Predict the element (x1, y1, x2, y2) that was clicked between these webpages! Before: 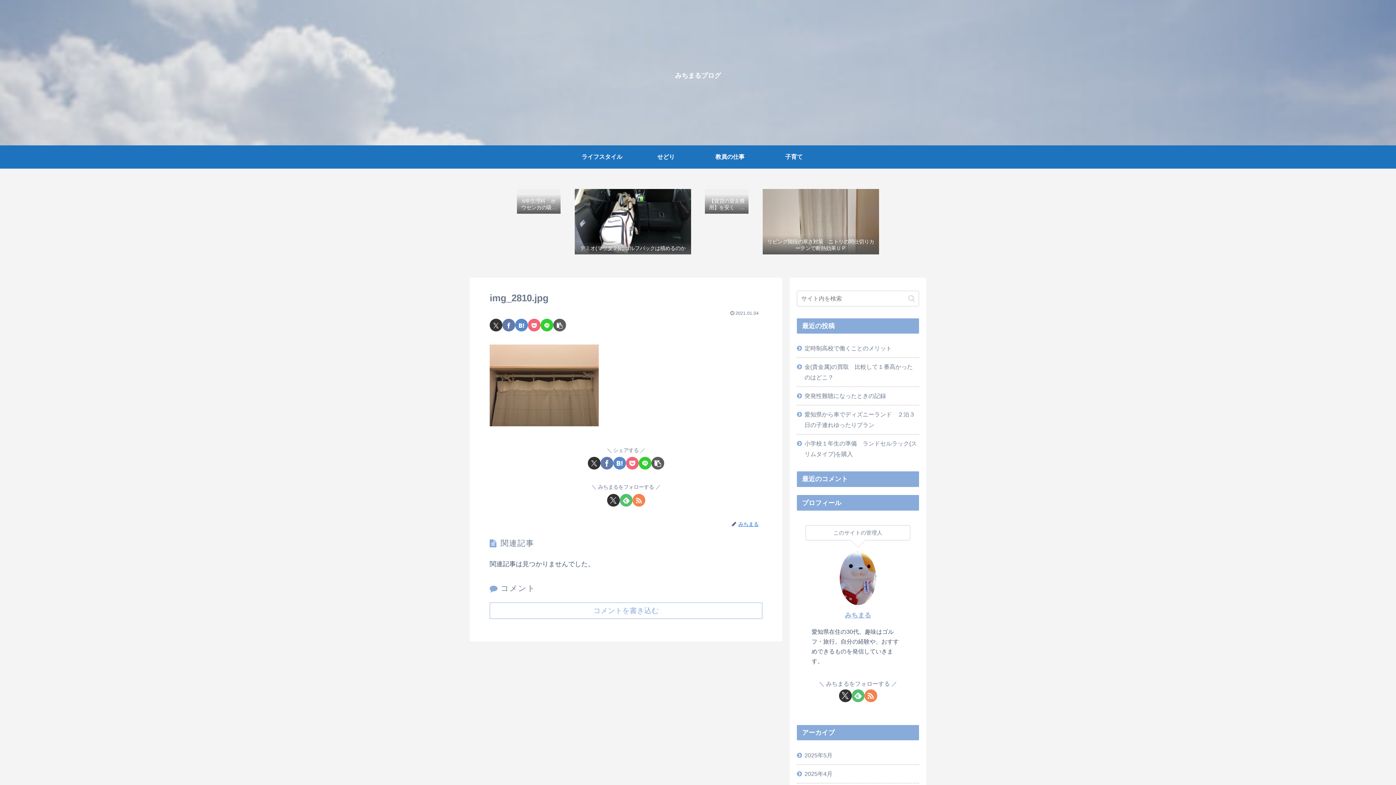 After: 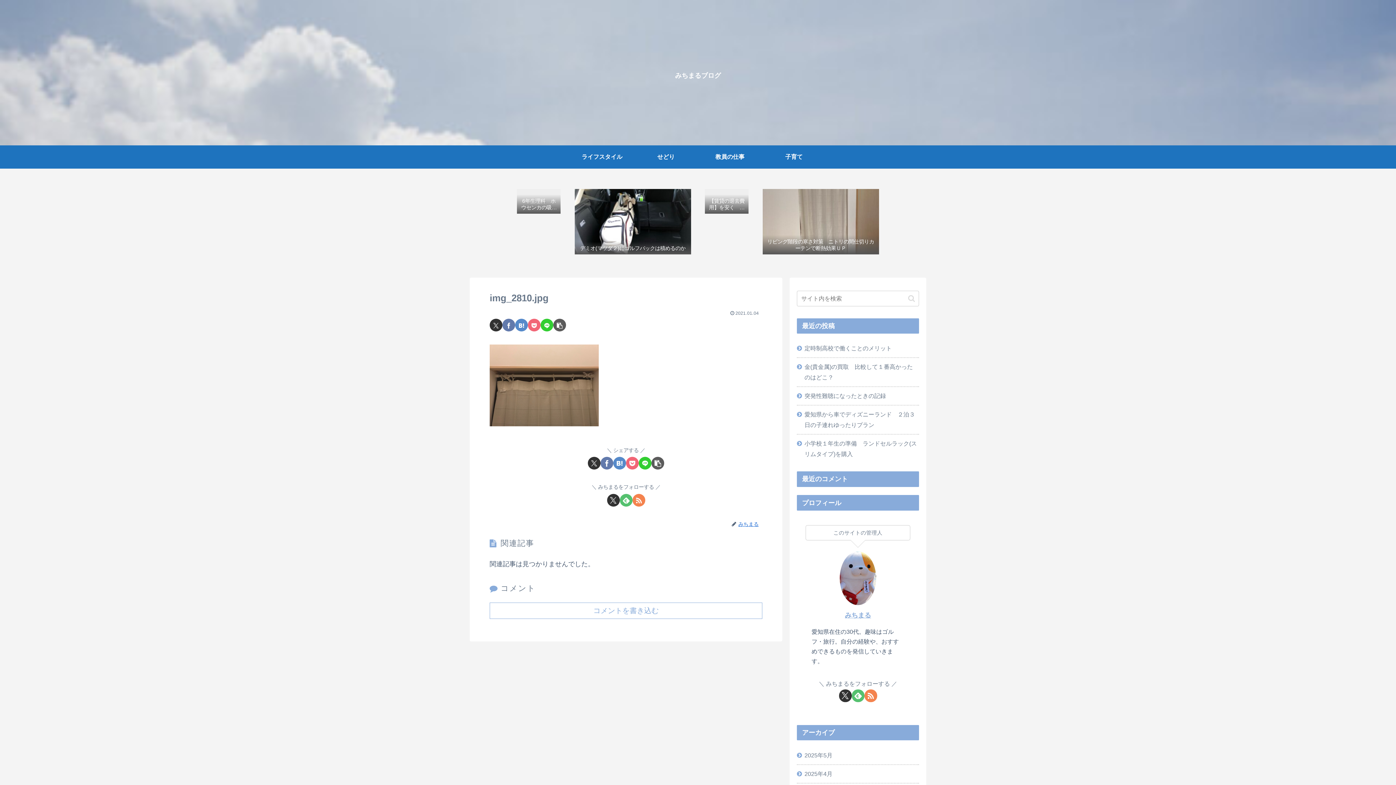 Action: label: Xをフォロー bbox: (607, 494, 619, 506)